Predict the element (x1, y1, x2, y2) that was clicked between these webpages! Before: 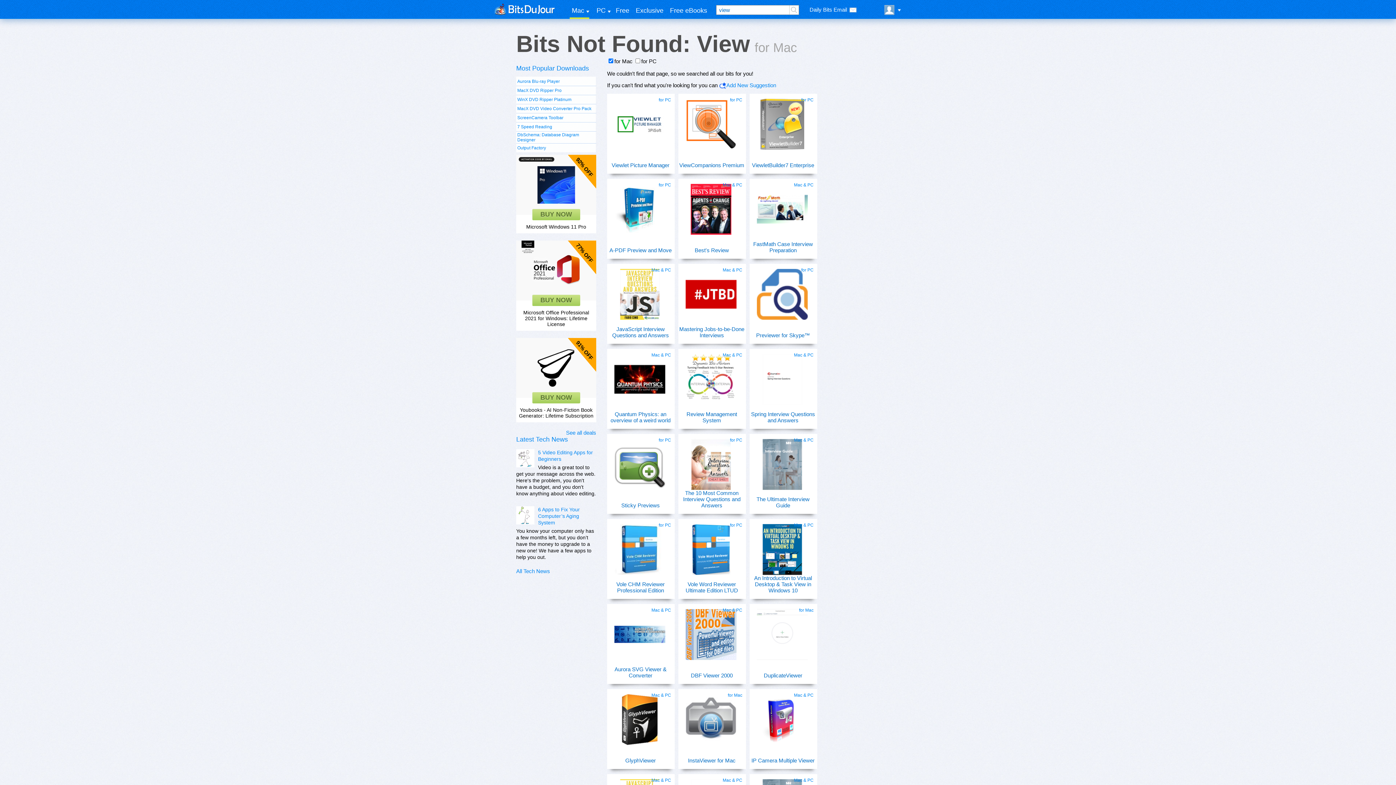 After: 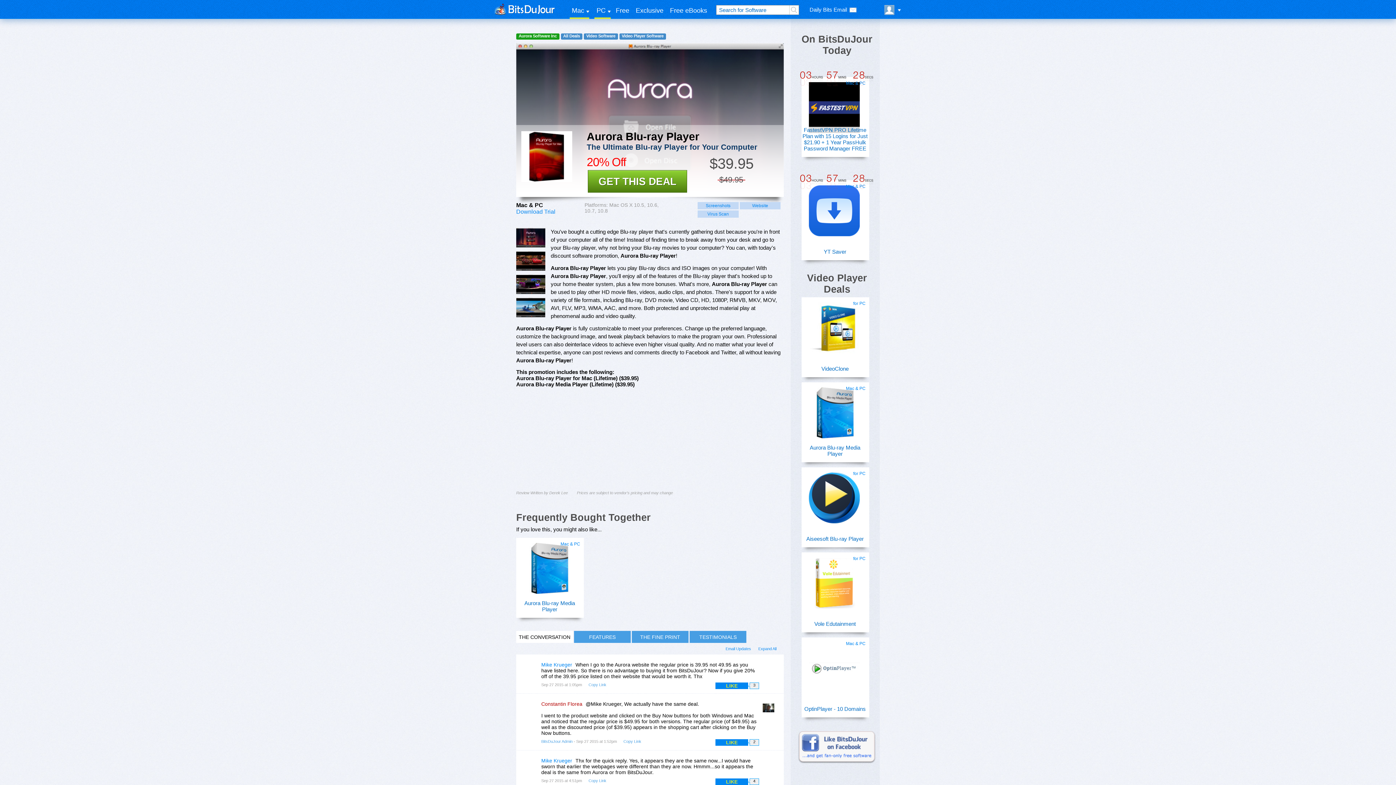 Action: label: Aurora Blu-ray Player bbox: (517, 78, 560, 84)